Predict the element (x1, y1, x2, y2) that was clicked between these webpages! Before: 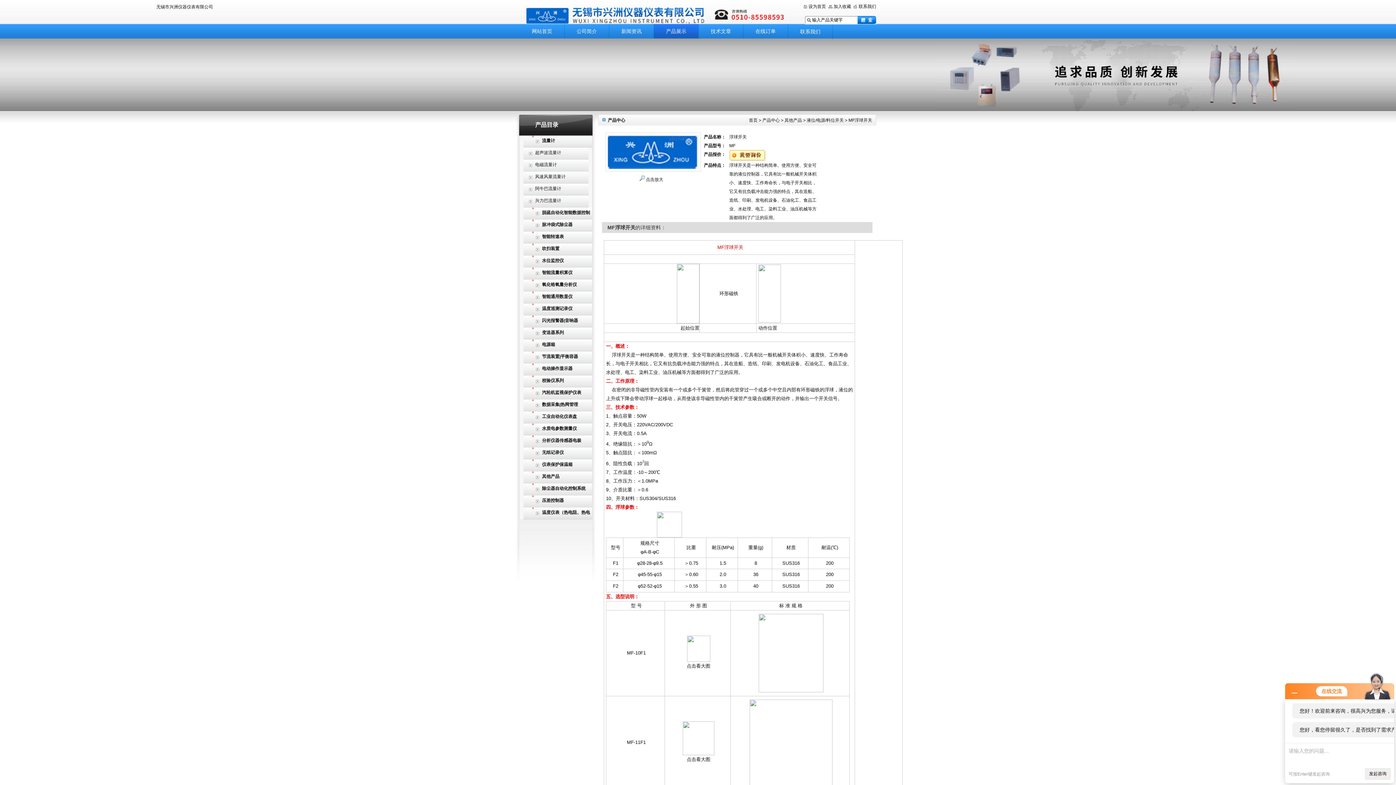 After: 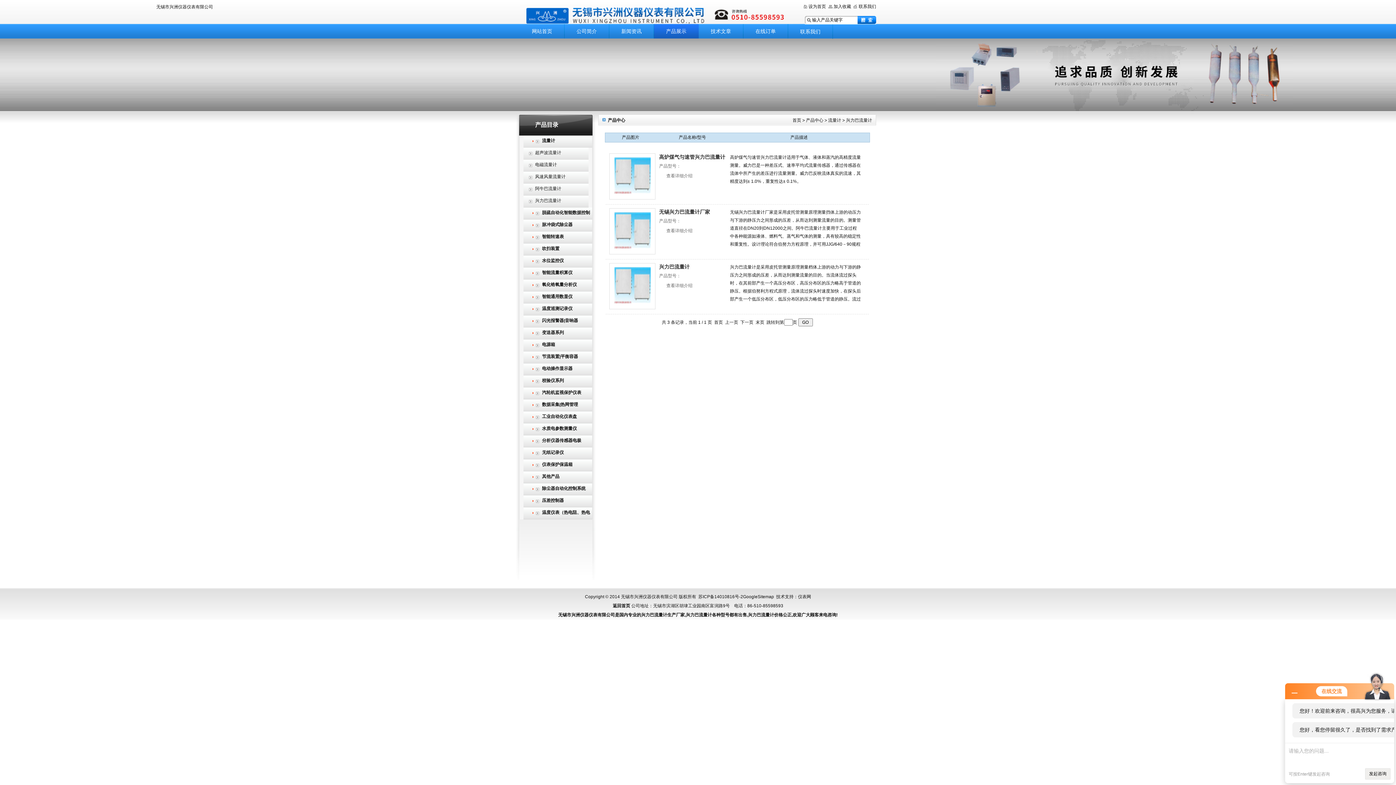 Action: bbox: (529, 198, 561, 203) label: 兴力巴流量计